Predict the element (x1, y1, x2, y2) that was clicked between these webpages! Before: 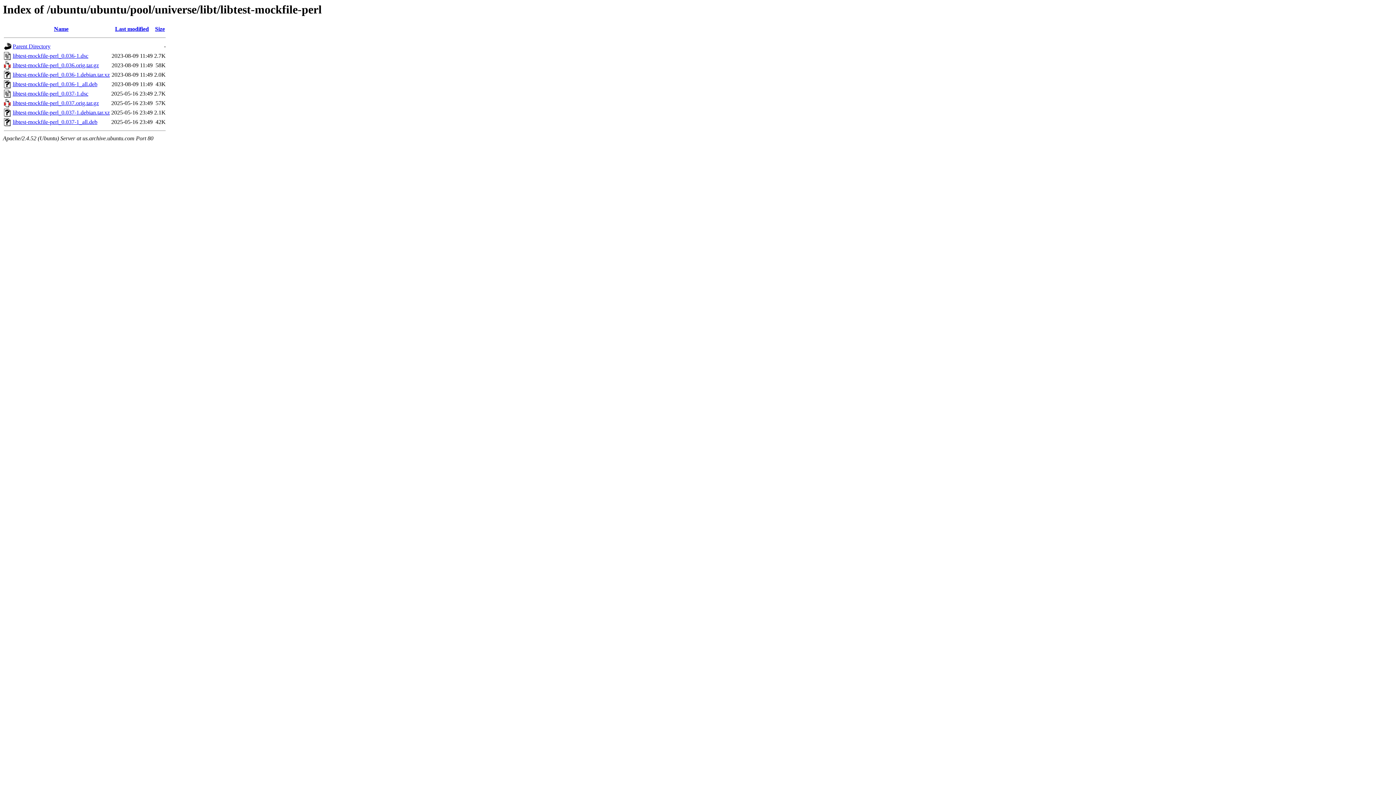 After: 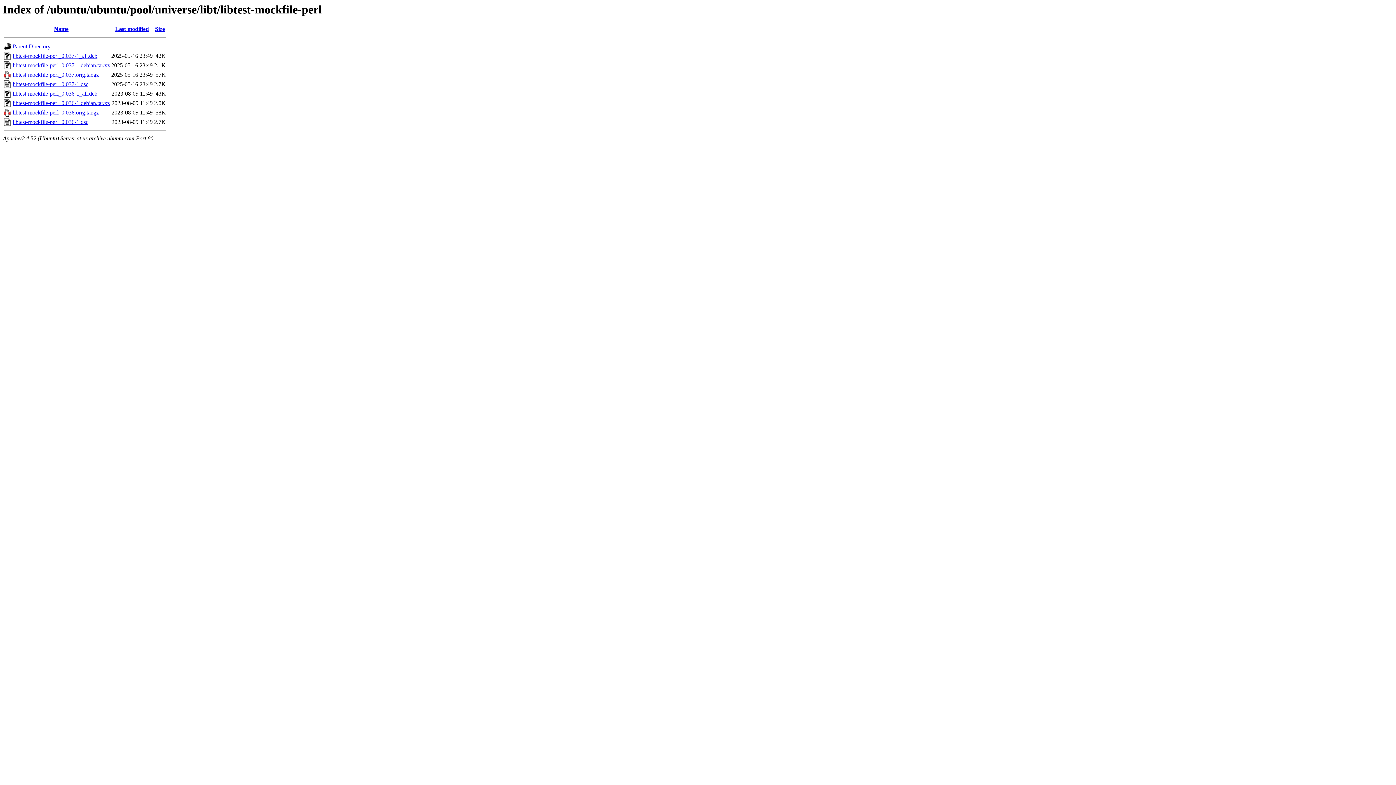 Action: label: Last modified bbox: (115, 25, 148, 32)